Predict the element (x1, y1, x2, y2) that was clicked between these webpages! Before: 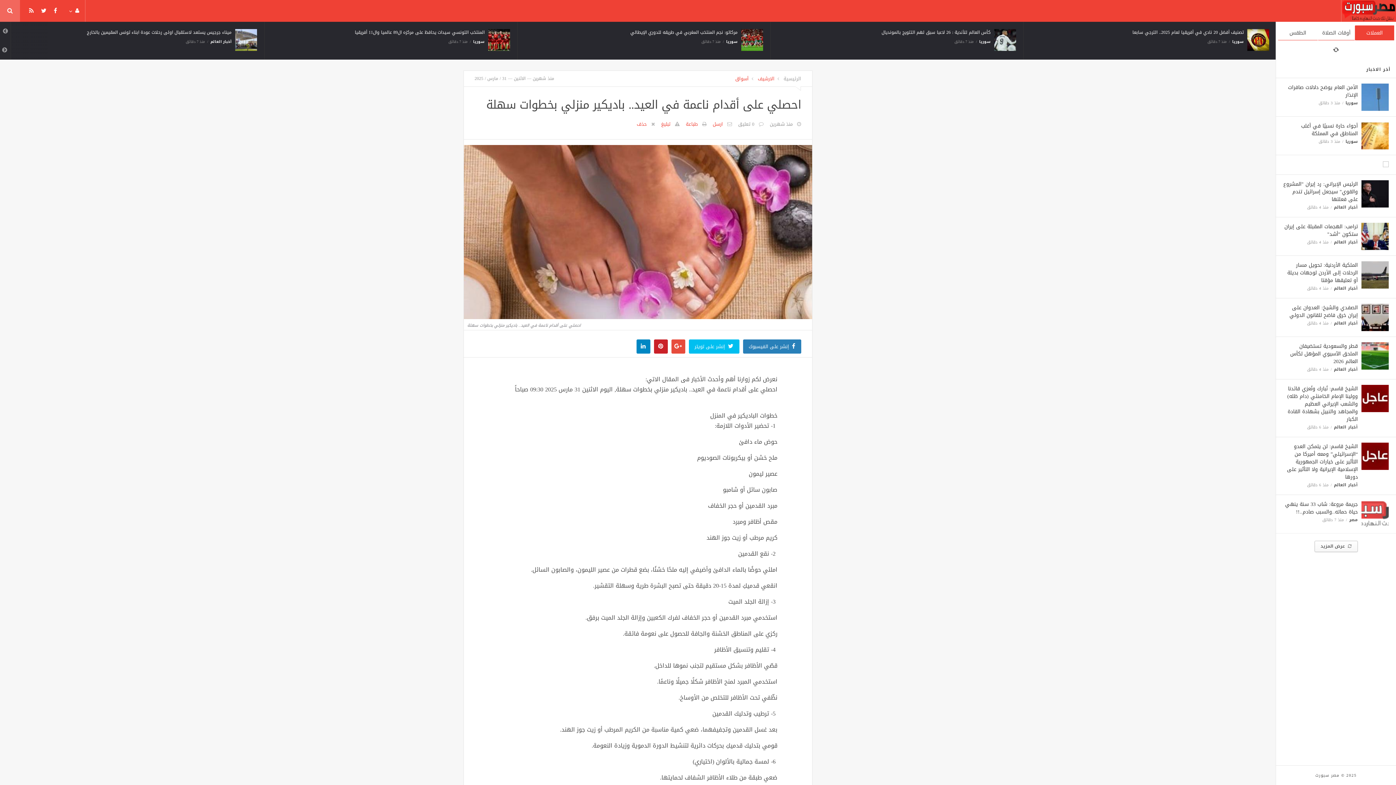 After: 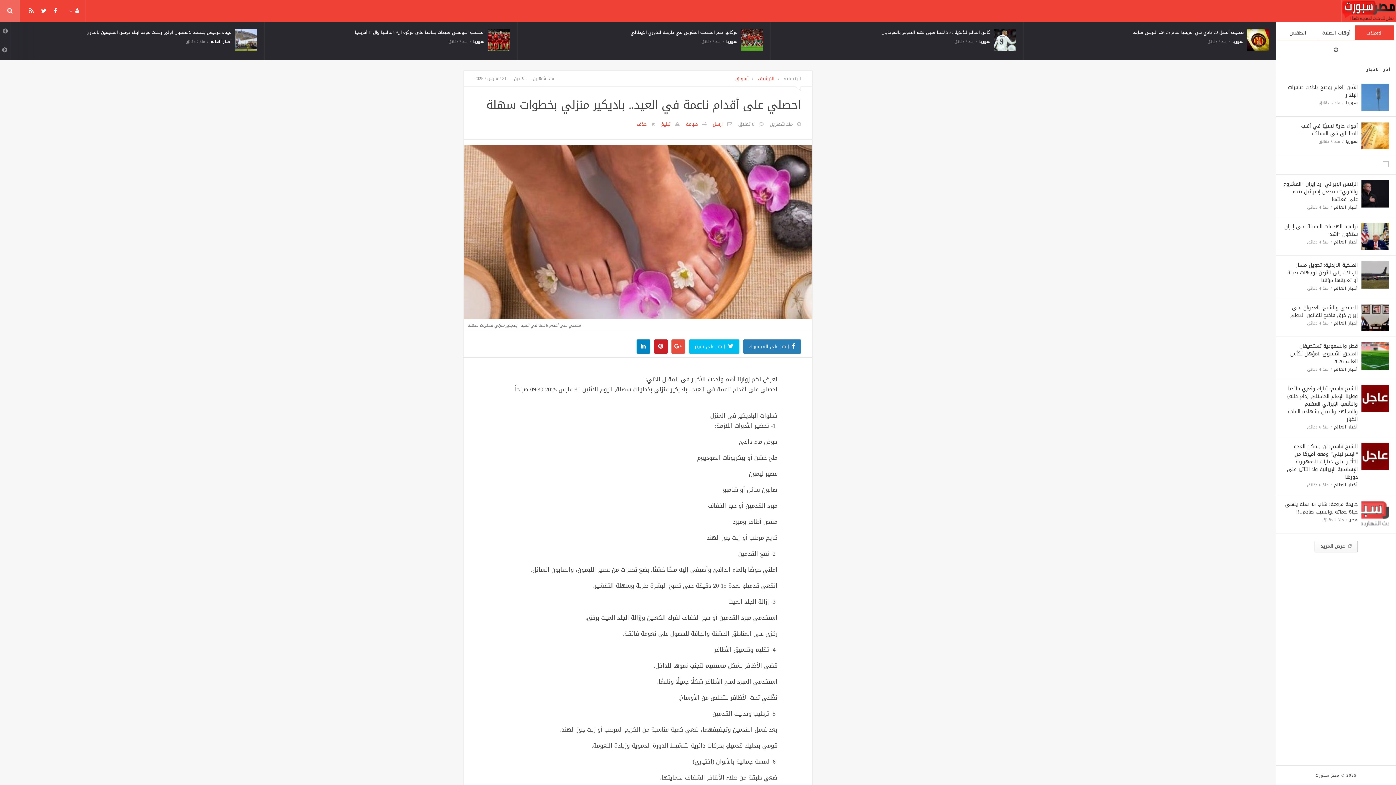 Action: bbox: (636, 339, 650, 353)